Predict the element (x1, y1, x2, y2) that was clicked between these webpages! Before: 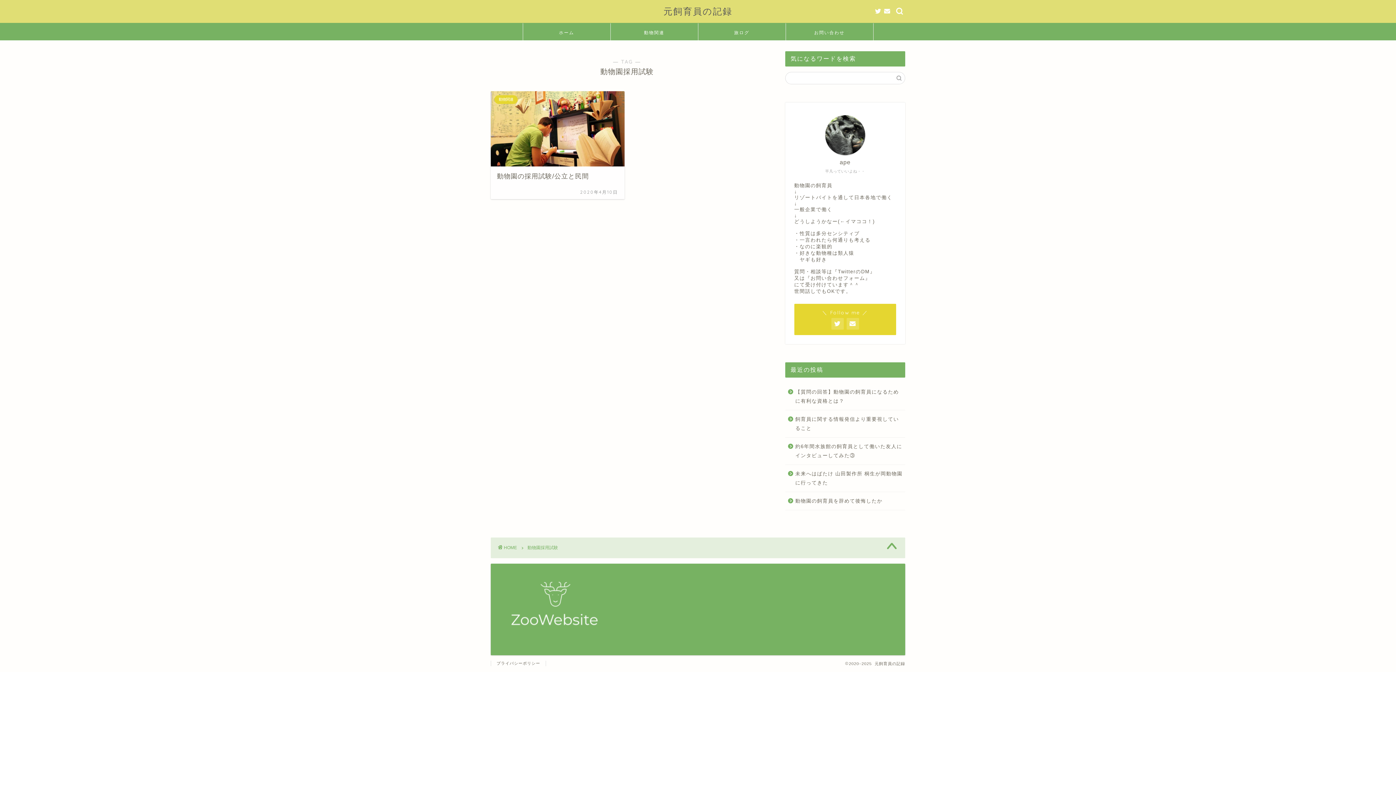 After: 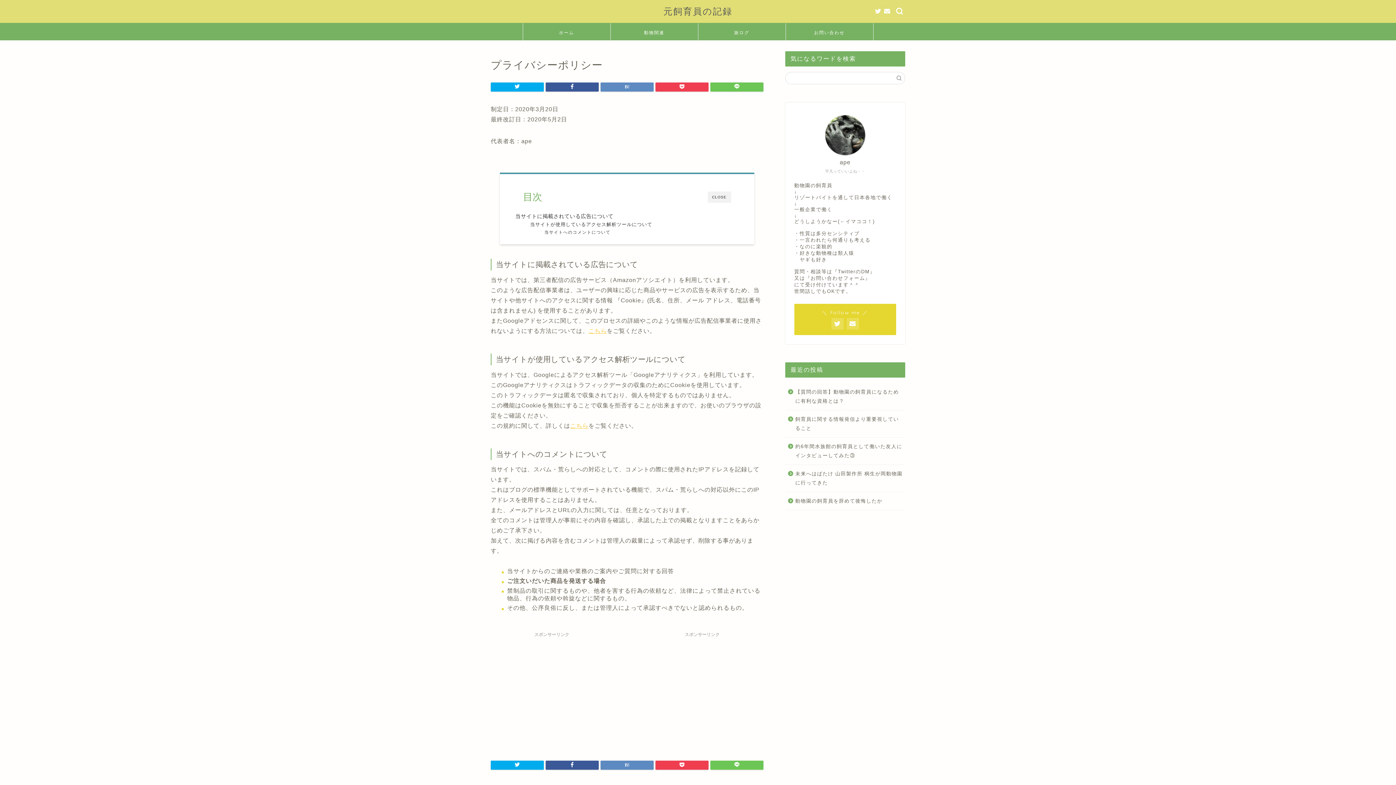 Action: label: プライバシーポリシー bbox: (490, 661, 546, 666)